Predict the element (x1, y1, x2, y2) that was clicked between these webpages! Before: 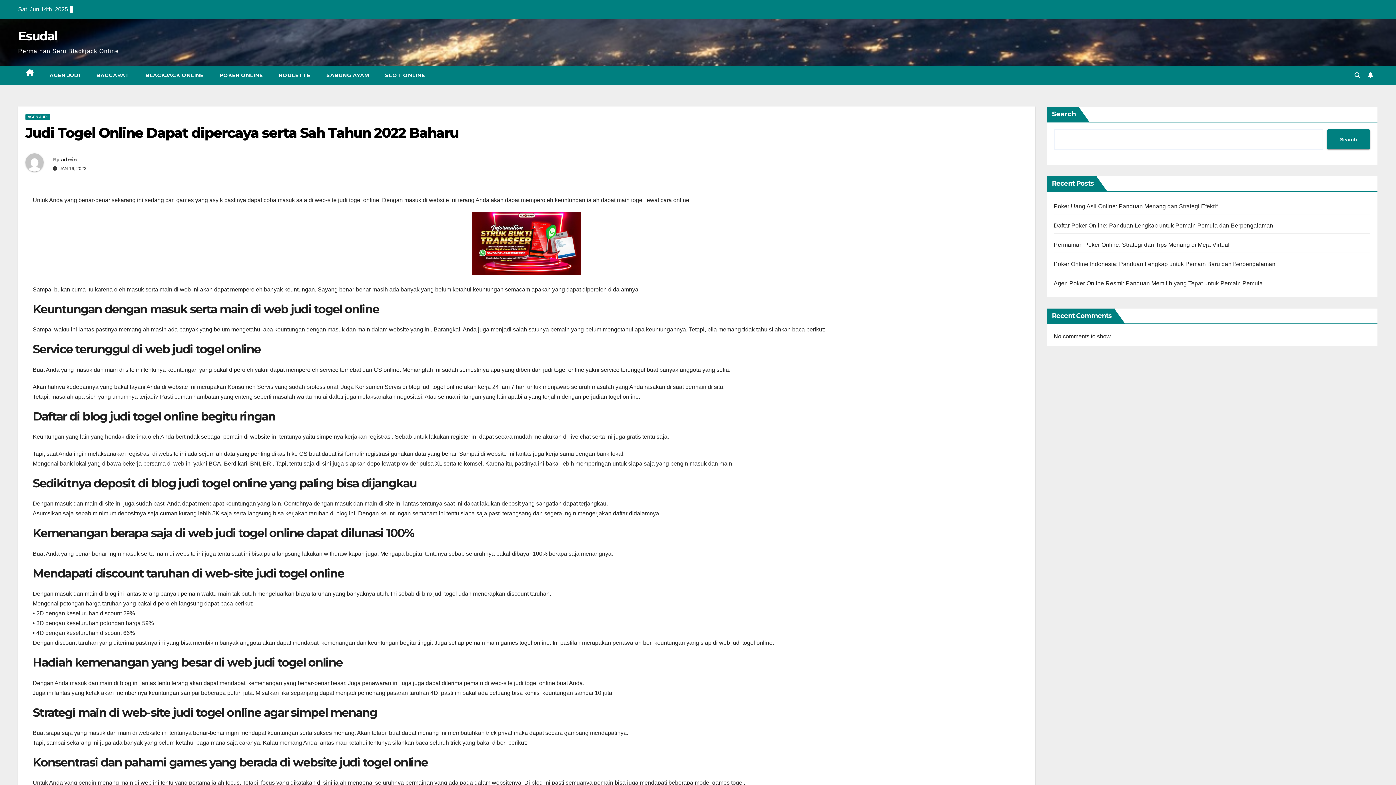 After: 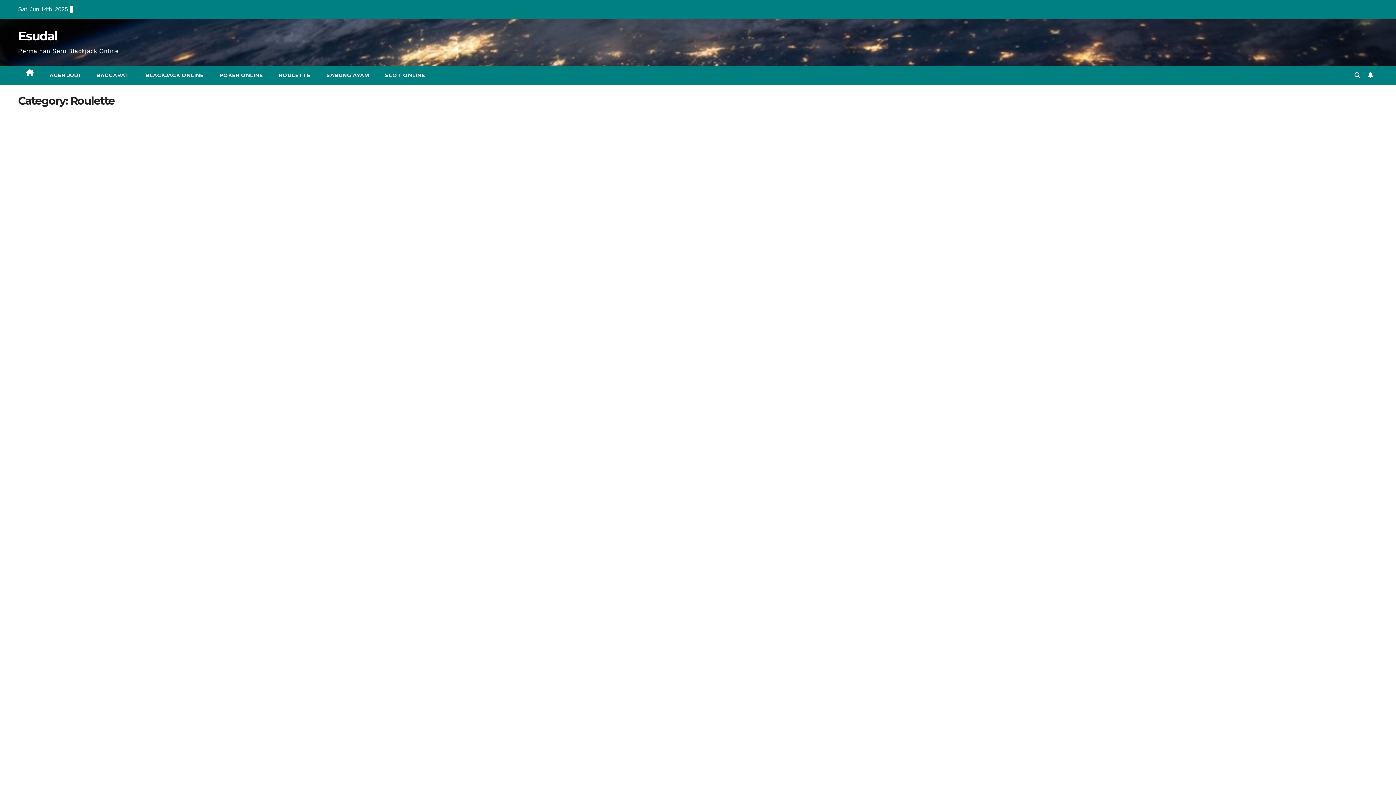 Action: label: ROULETTE bbox: (270, 65, 318, 84)